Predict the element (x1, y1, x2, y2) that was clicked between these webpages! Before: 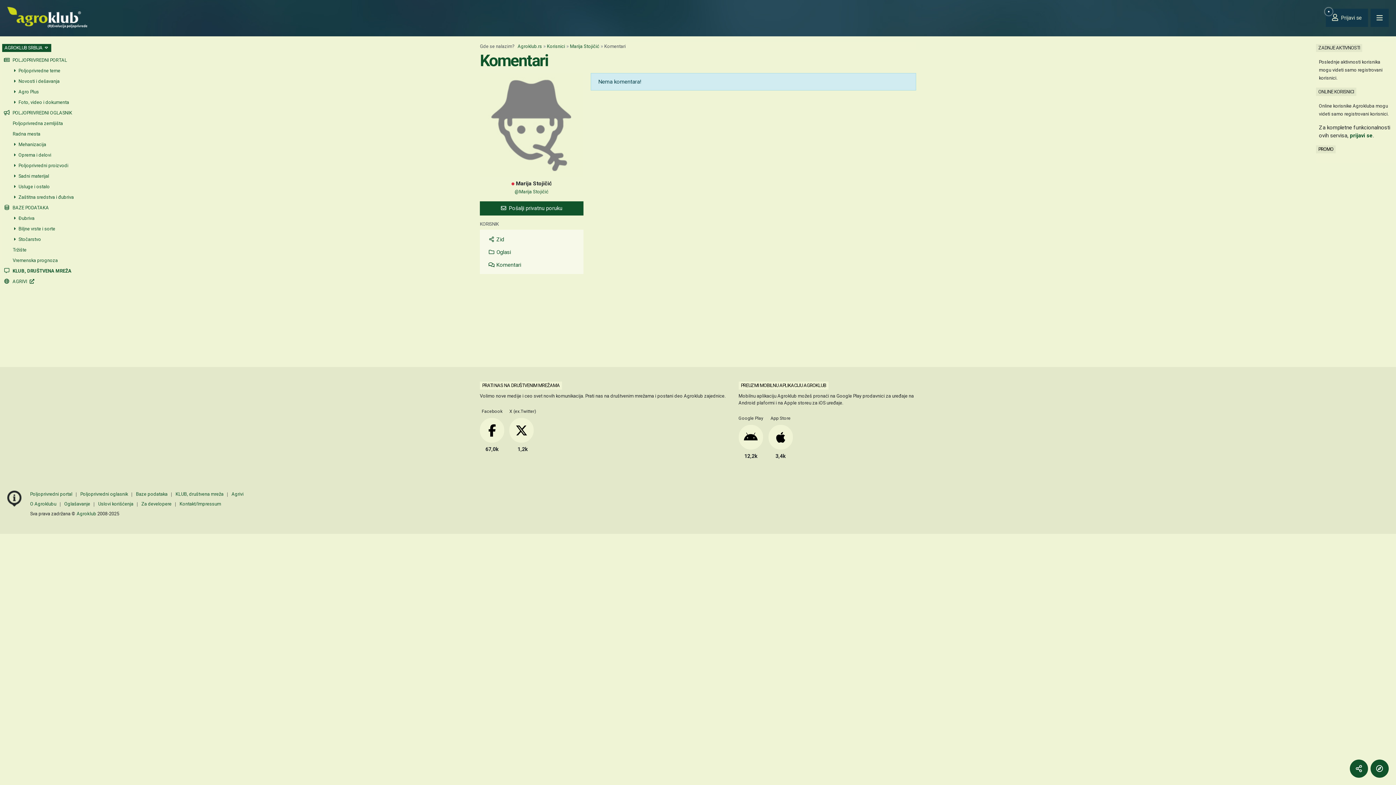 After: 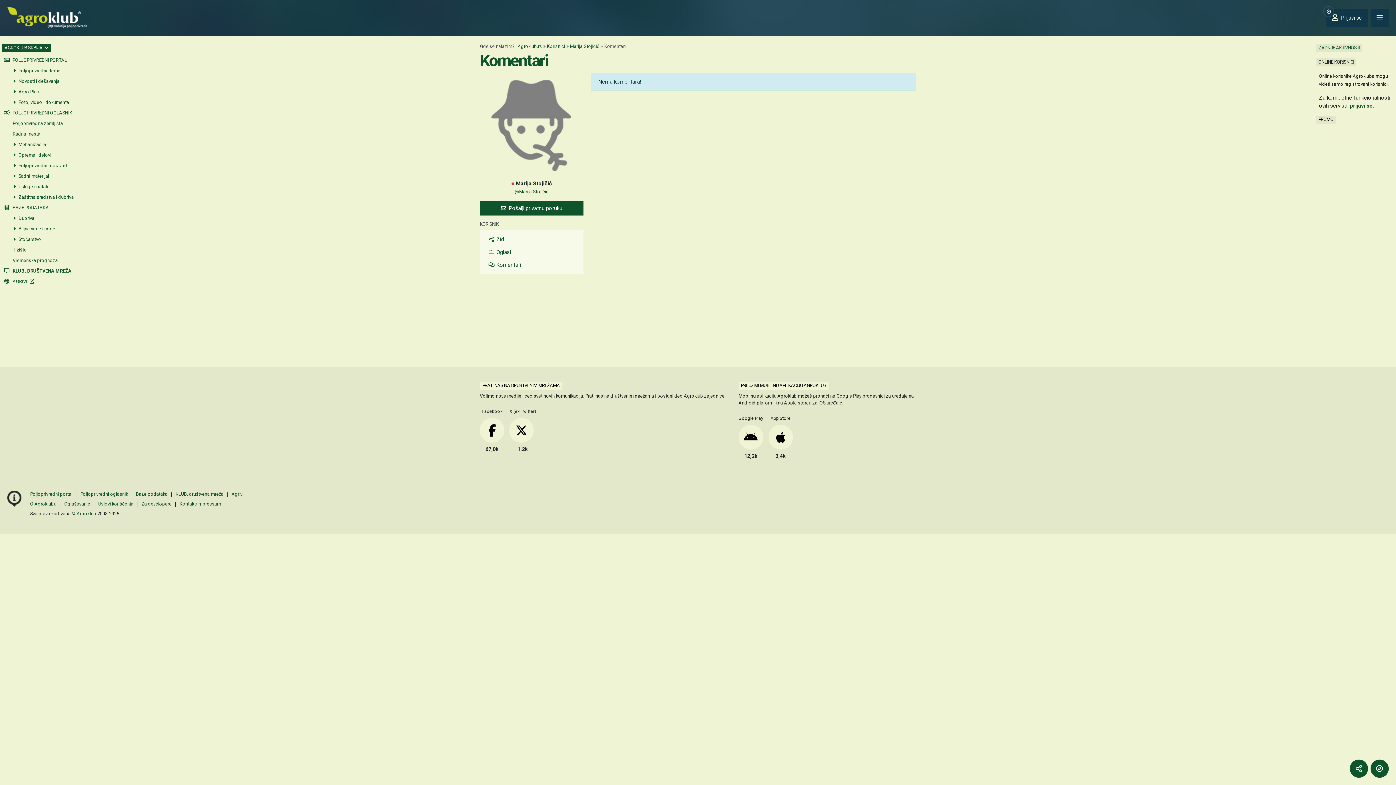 Action: label: ZADNJE AKTIVNOSTI bbox: (1318, 45, 1360, 50)